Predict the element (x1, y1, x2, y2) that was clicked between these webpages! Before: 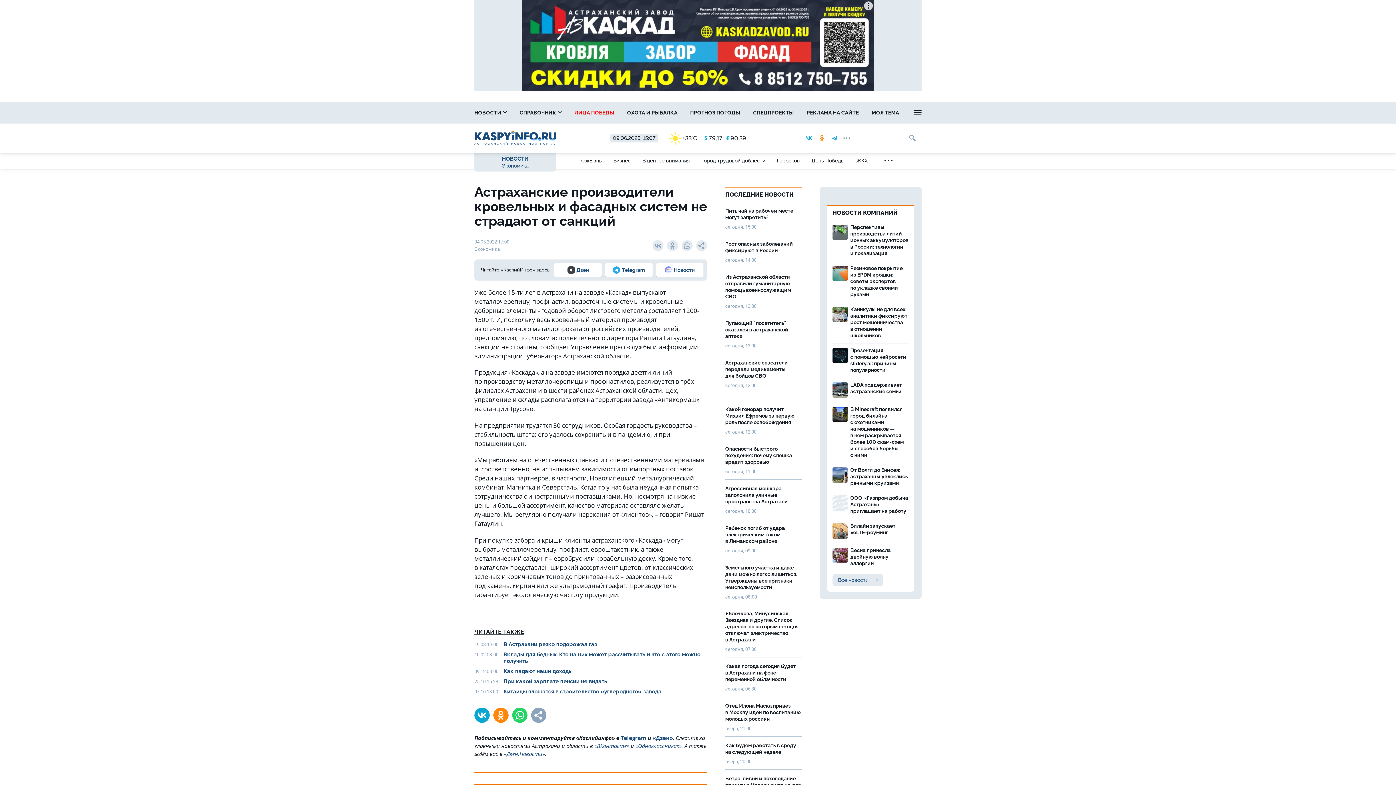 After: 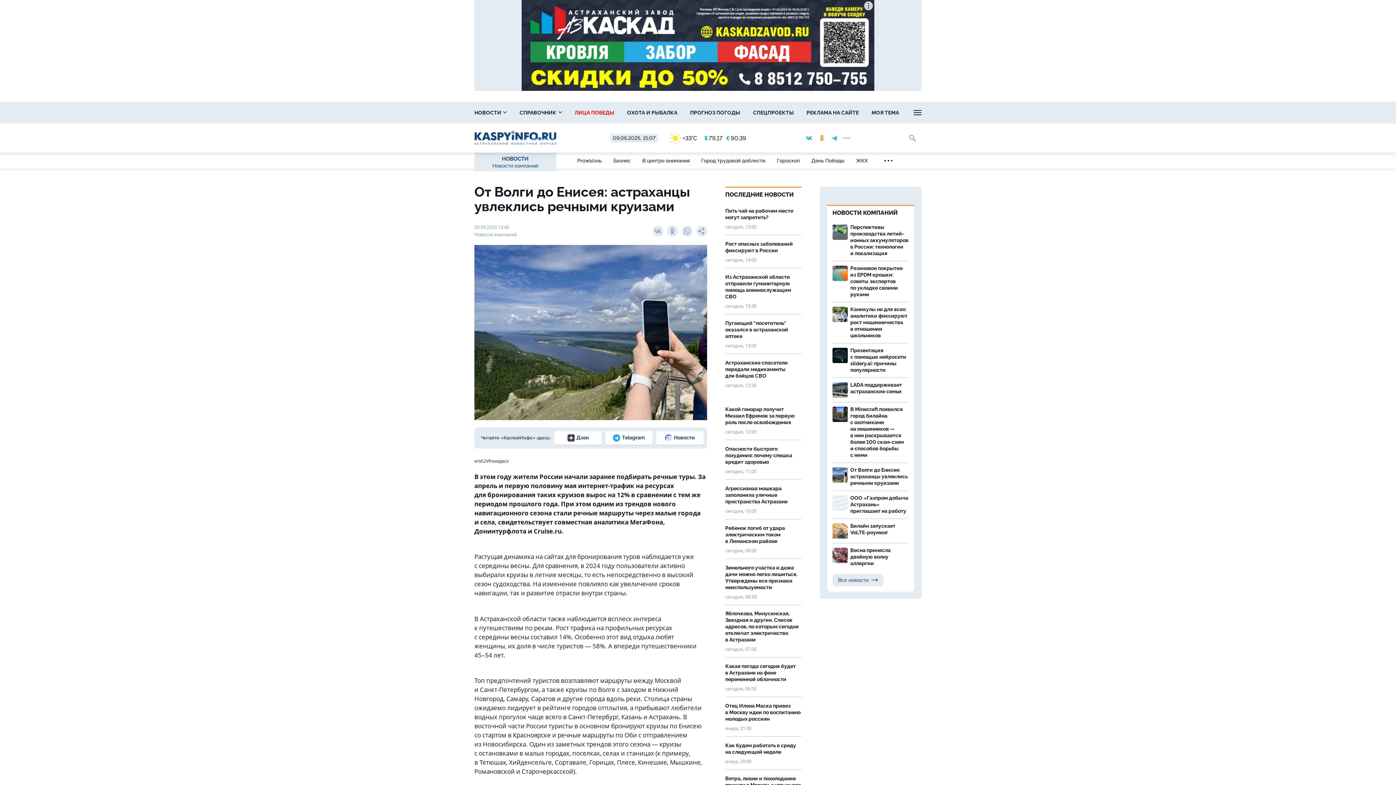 Action: bbox: (832, 463, 909, 491) label: От Волги до Енисея: астраханцы увлеклись речными круизами